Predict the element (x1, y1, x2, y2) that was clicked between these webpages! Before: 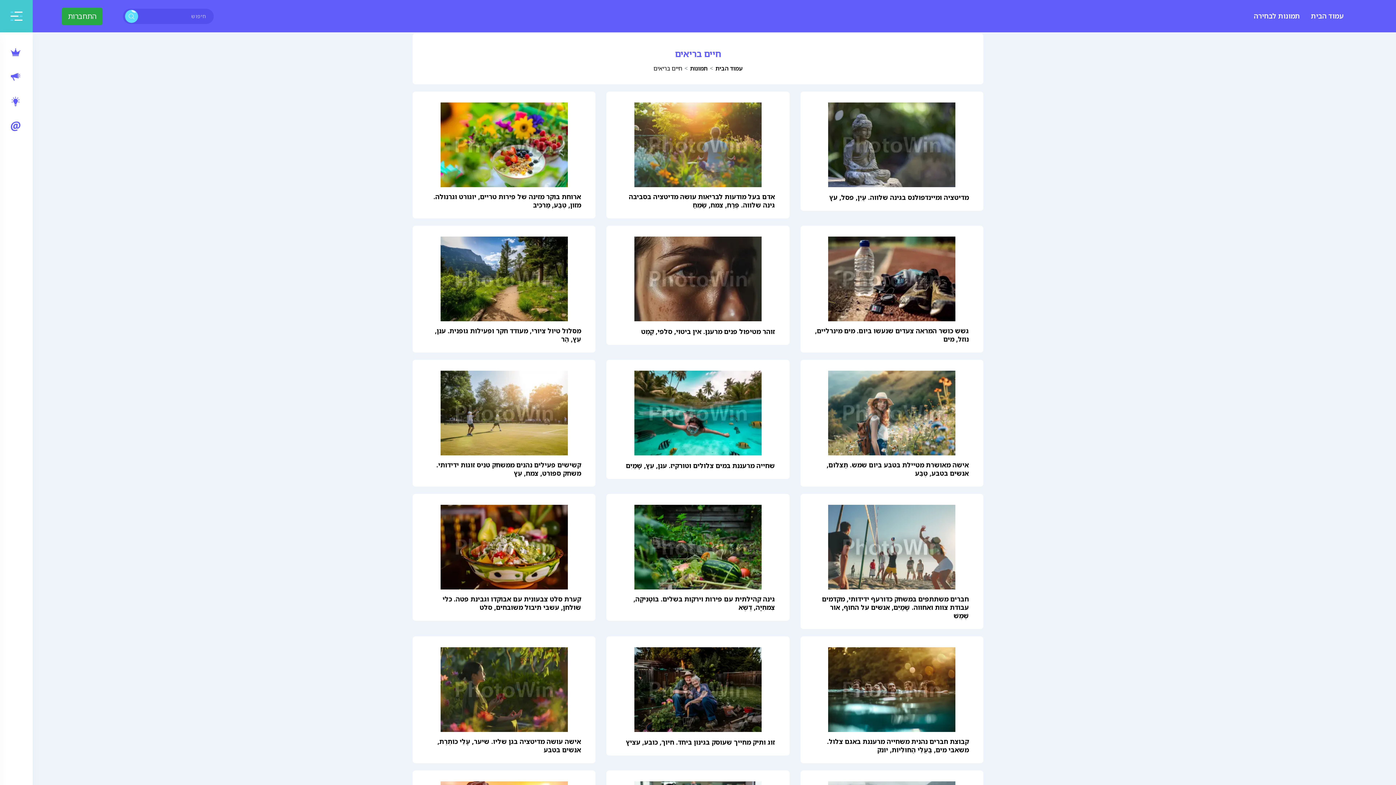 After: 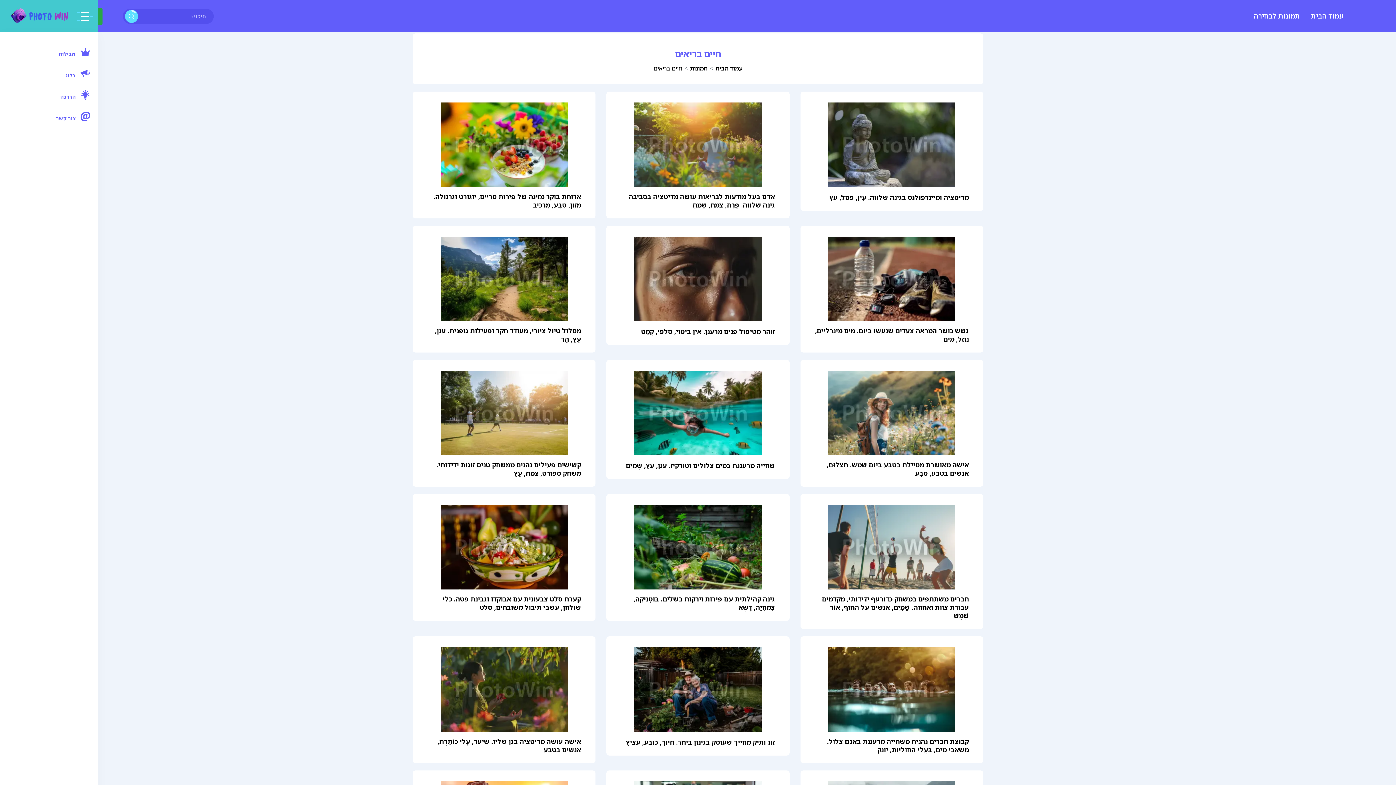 Action: bbox: (10, 11, 22, 20)